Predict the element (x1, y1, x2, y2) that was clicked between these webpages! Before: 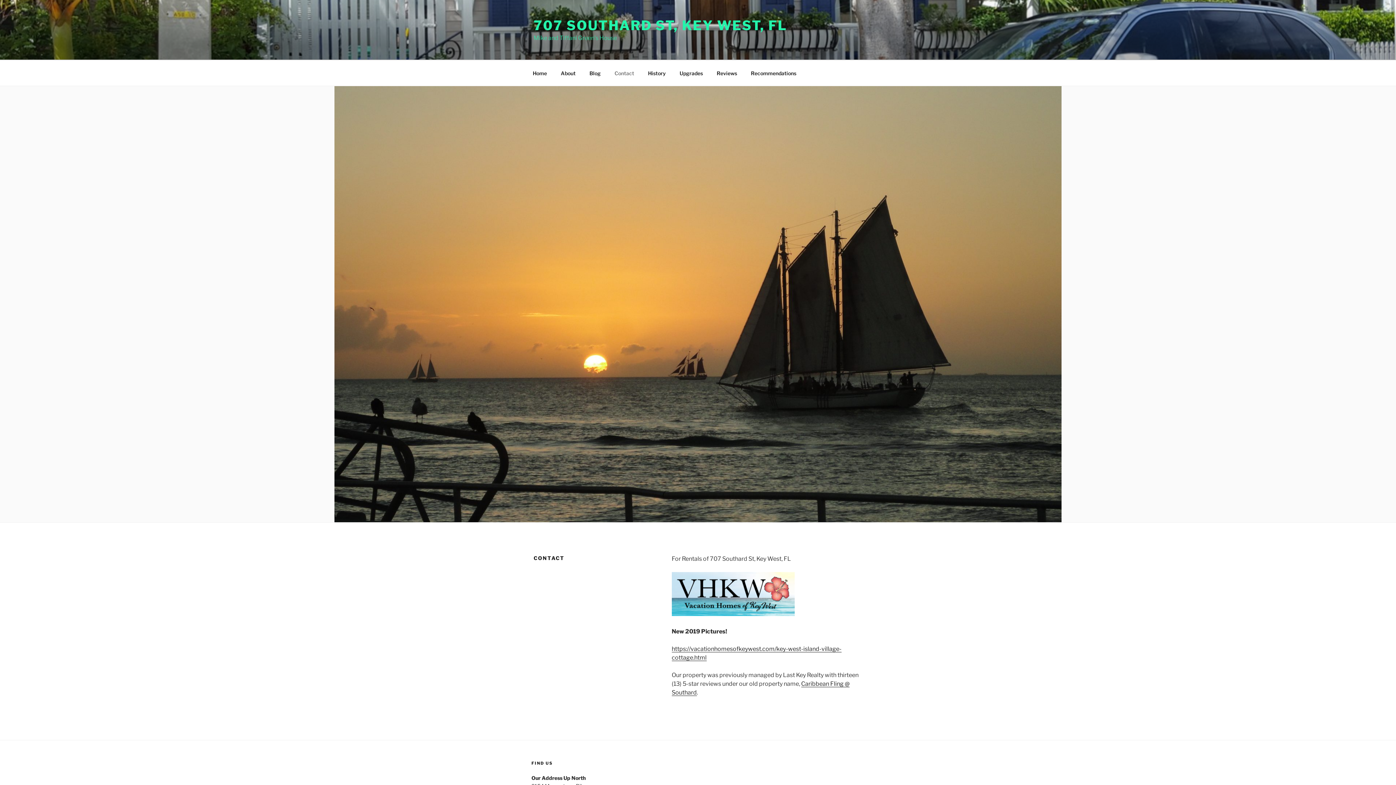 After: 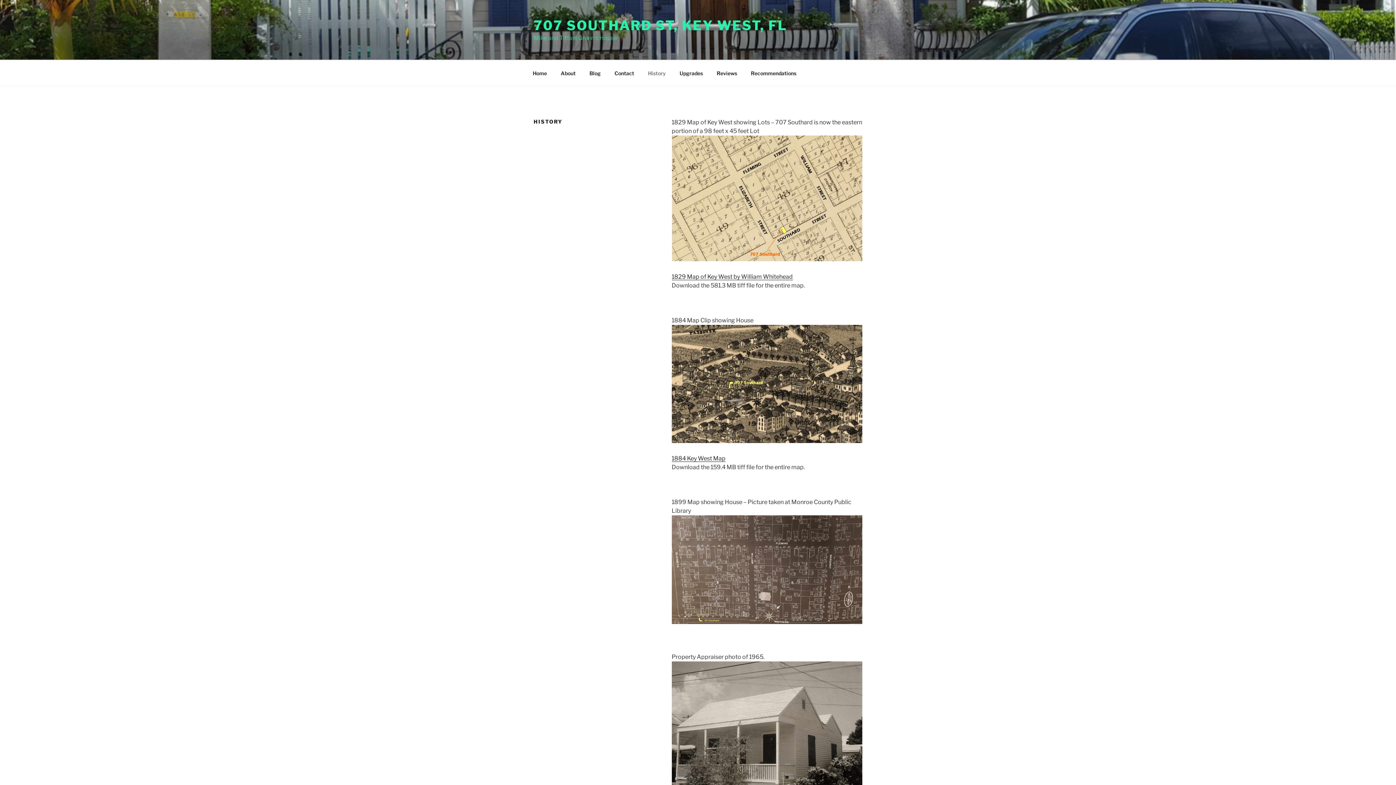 Action: bbox: (641, 64, 672, 82) label: History